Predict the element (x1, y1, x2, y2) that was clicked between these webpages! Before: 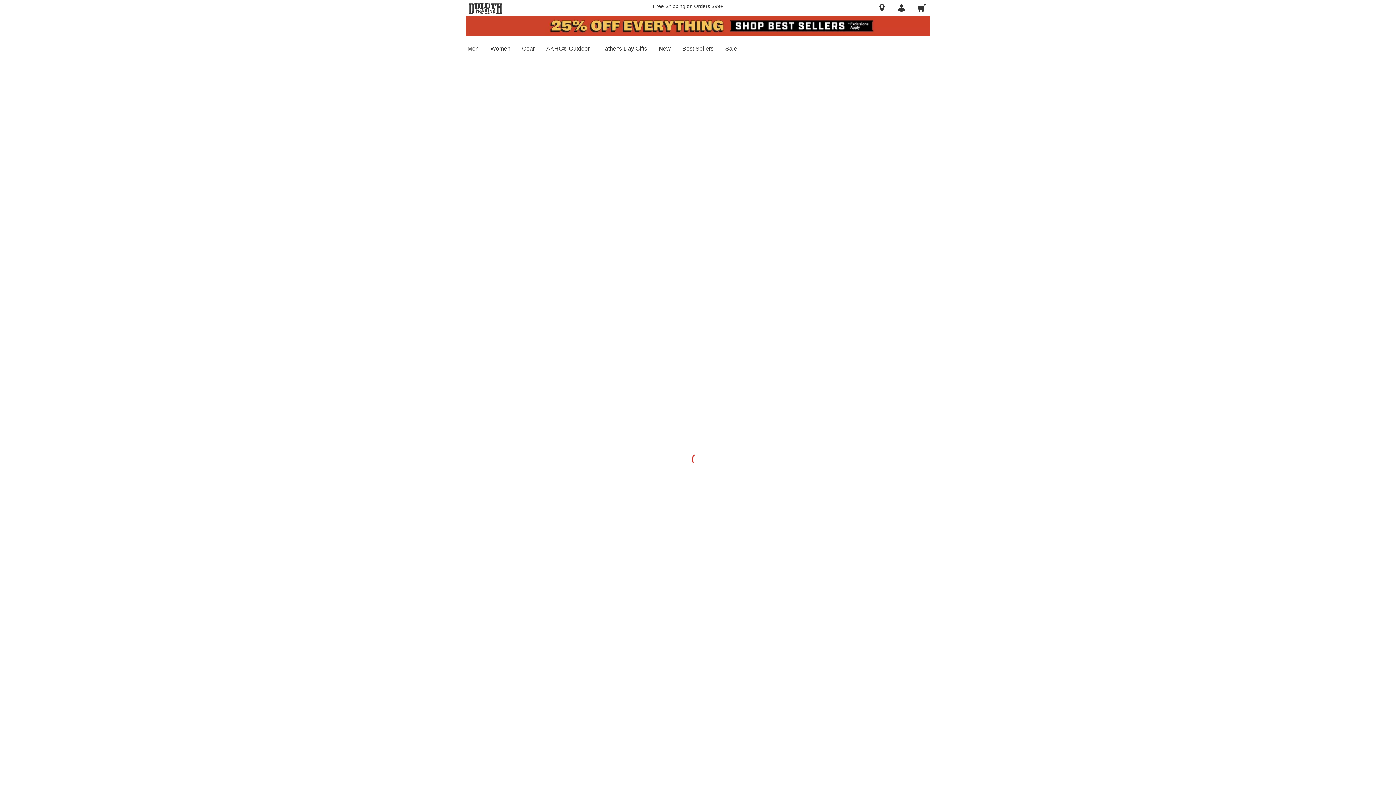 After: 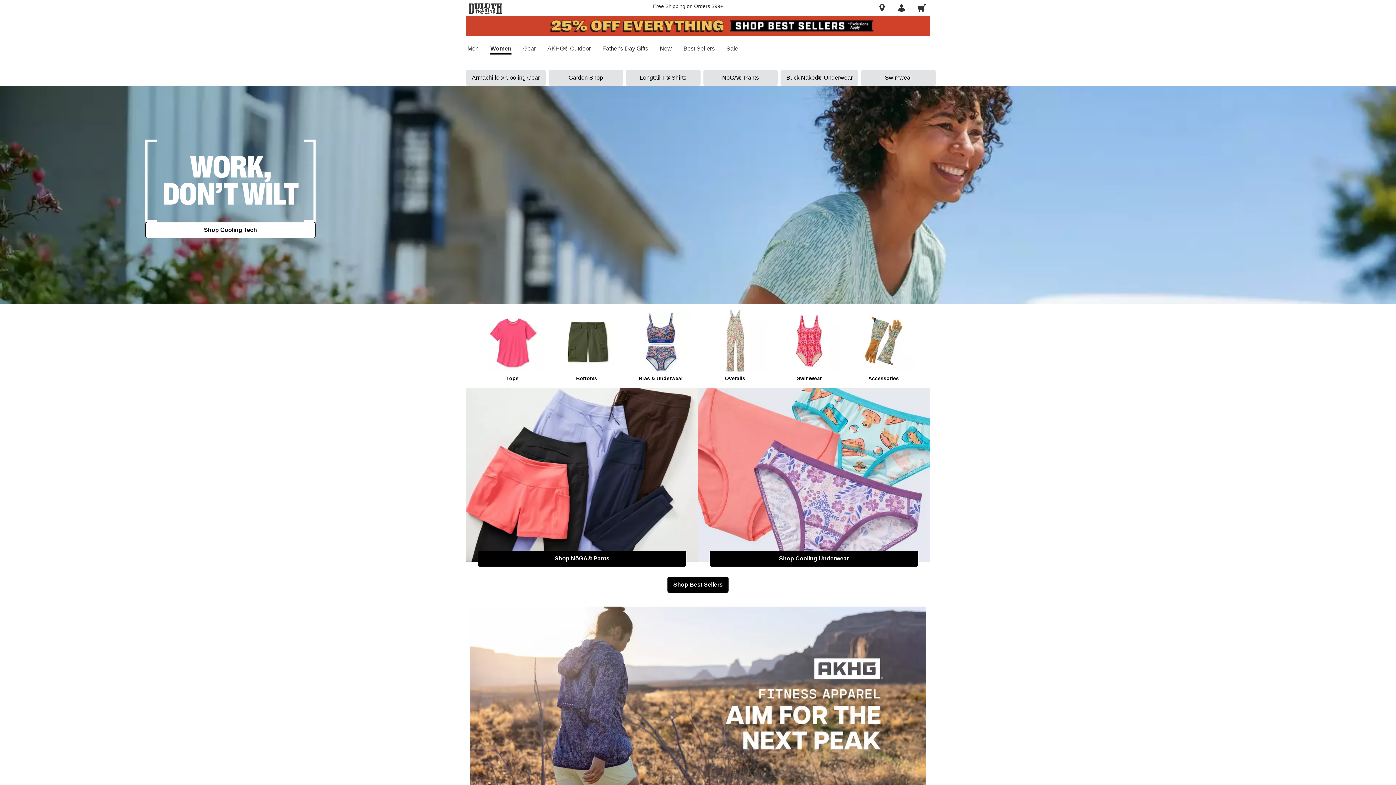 Action: bbox: (484, 36, 516, 60) label: Women